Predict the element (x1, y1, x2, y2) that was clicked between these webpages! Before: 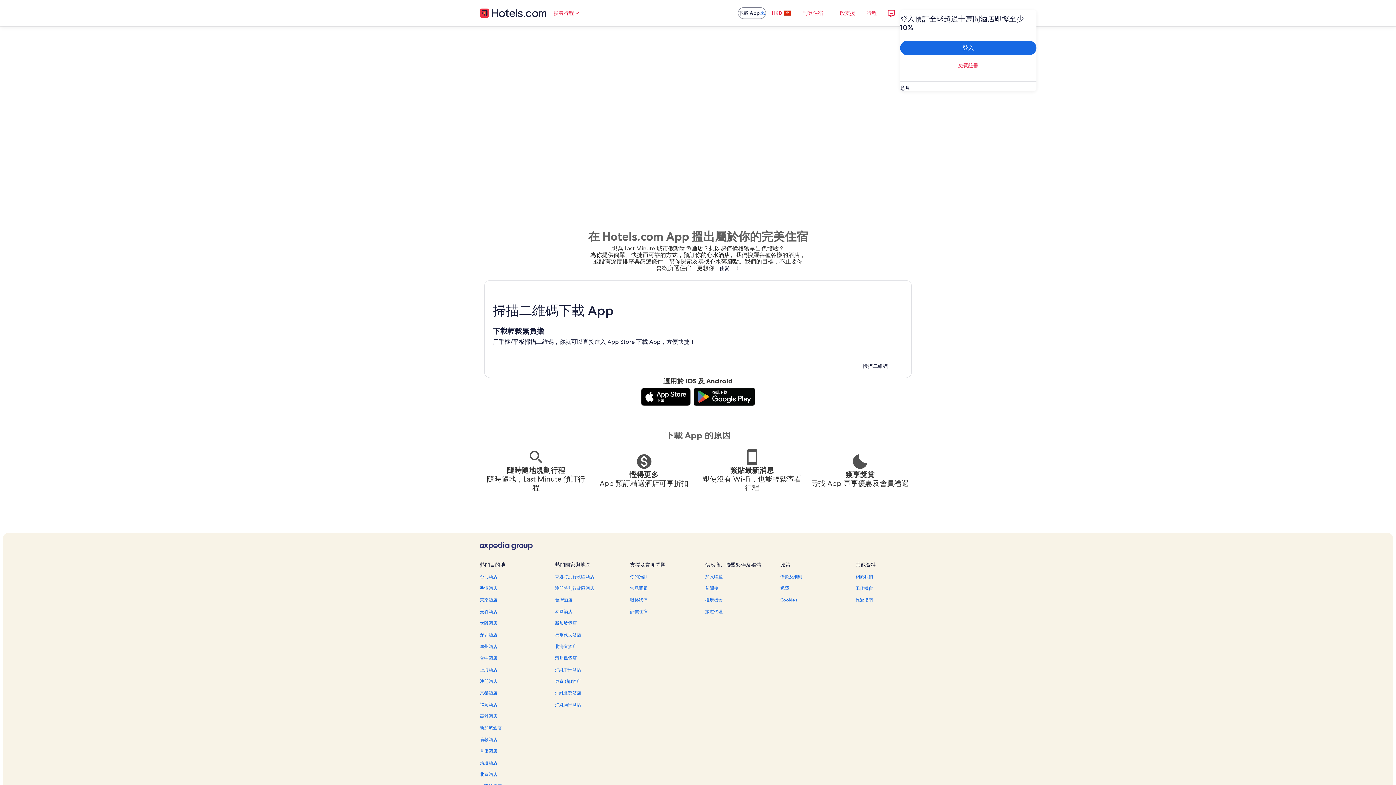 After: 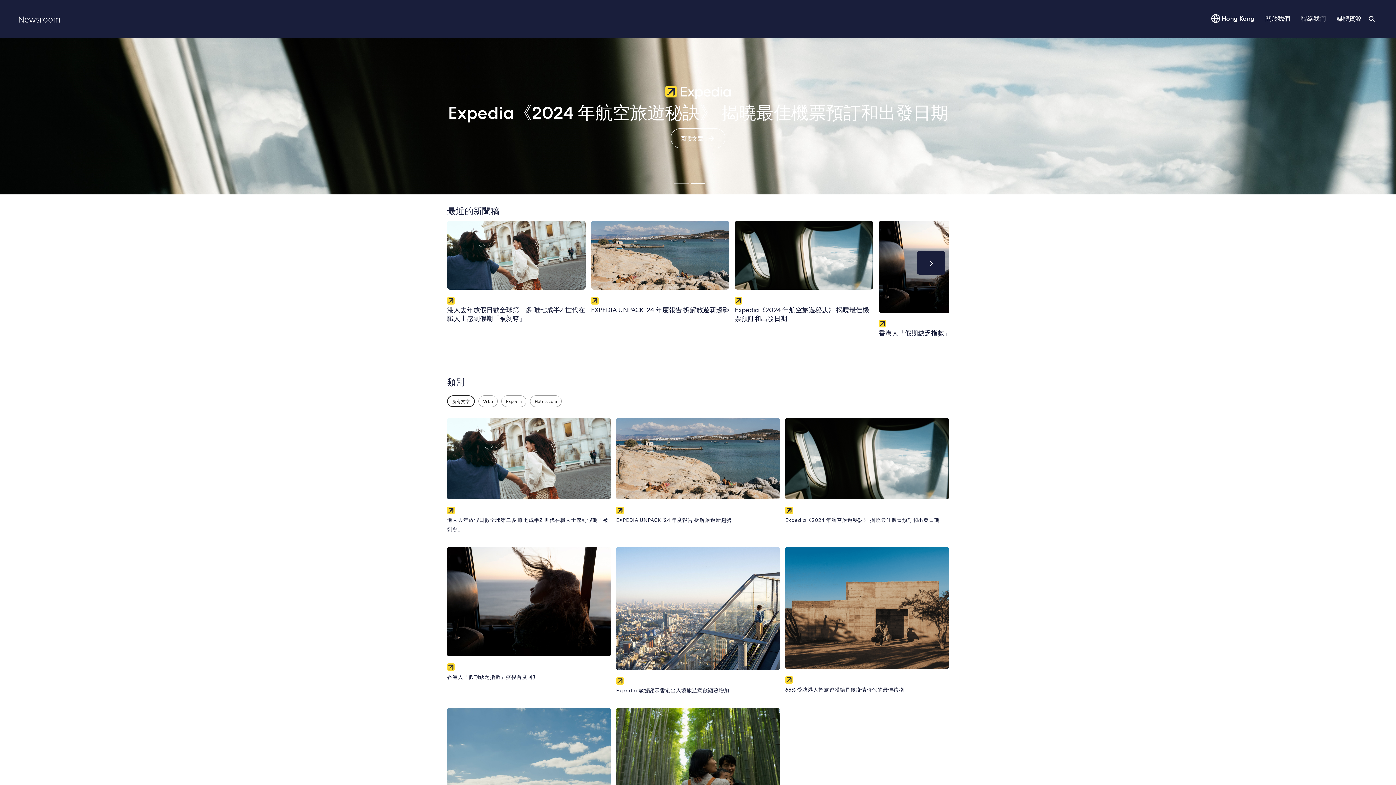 Action: bbox: (705, 585, 771, 591) label: 新聞稿